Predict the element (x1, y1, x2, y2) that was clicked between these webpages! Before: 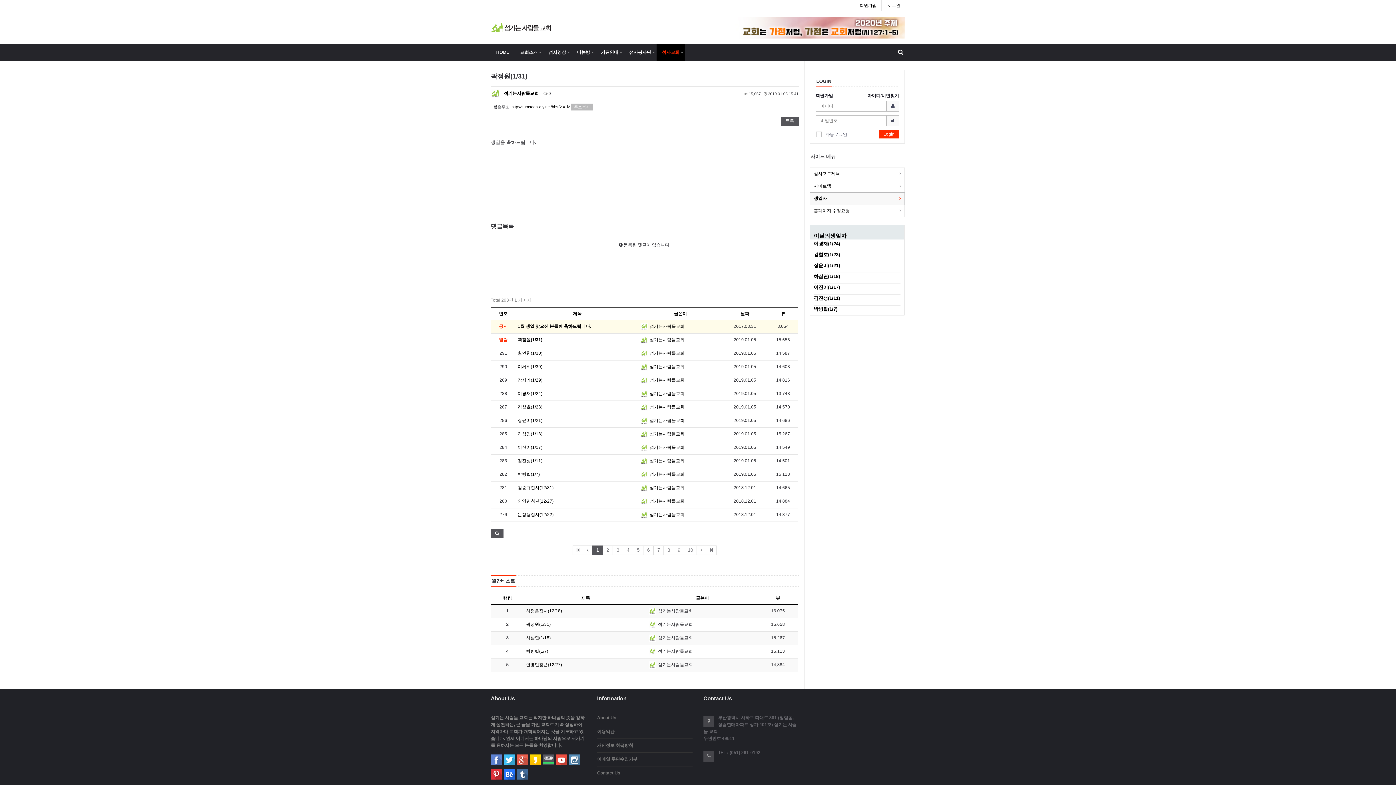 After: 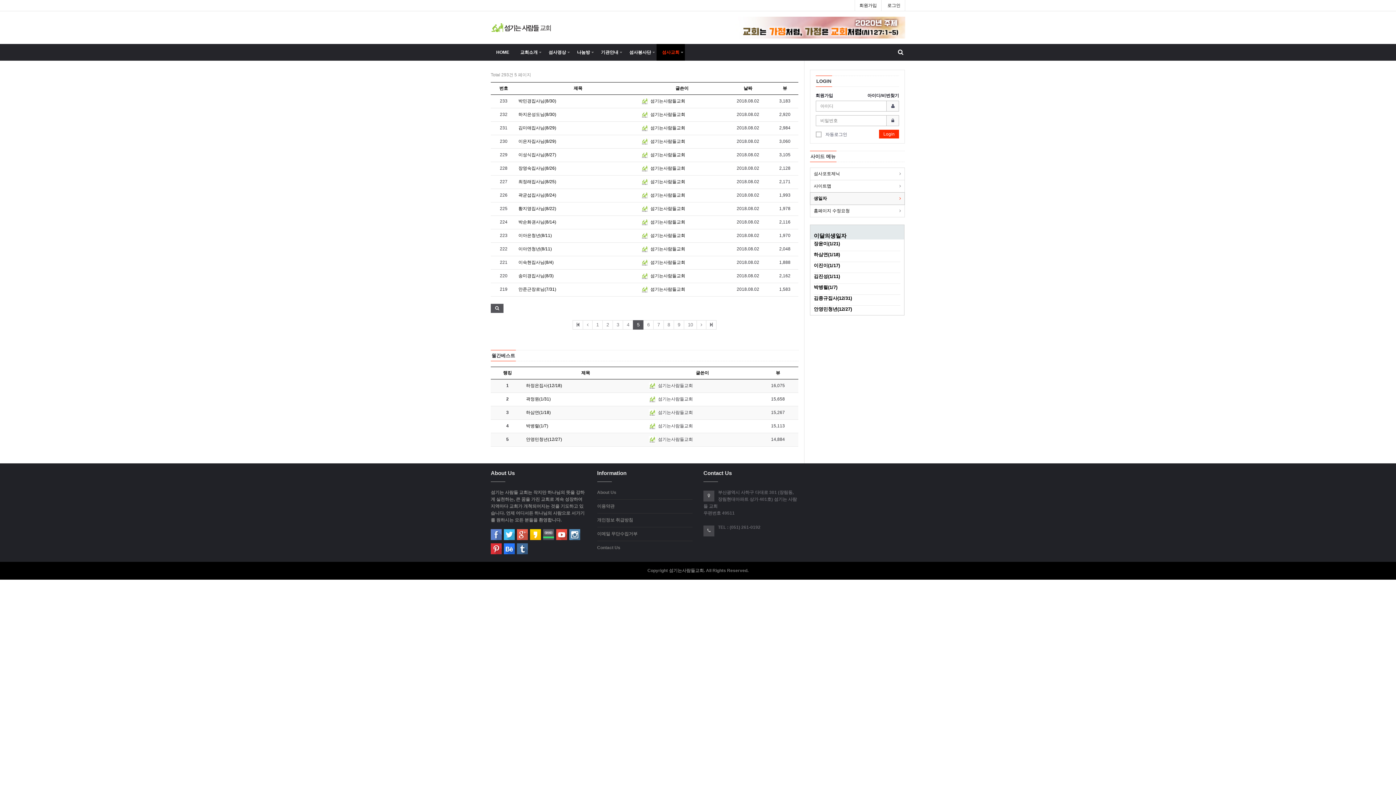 Action: label: 5
페이지 bbox: (633, 545, 643, 555)